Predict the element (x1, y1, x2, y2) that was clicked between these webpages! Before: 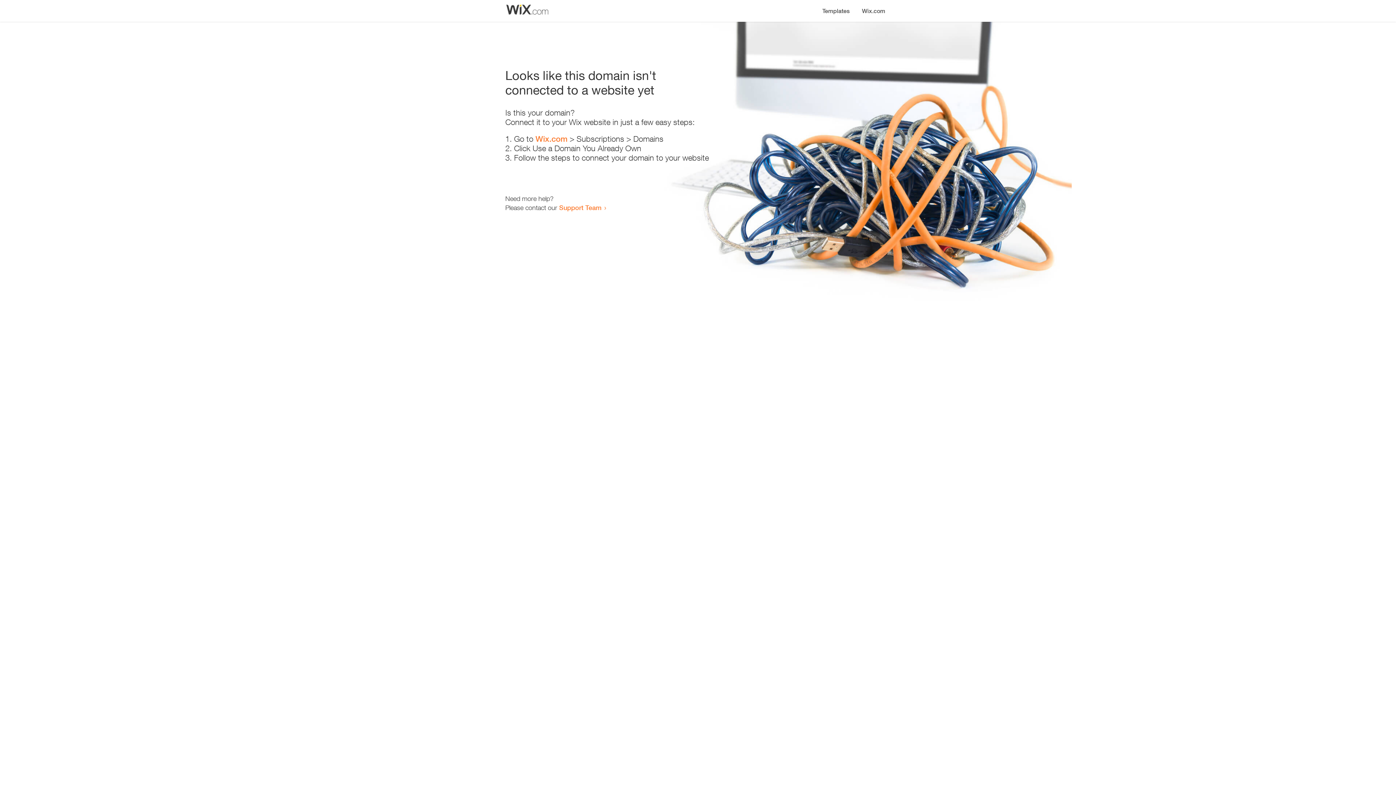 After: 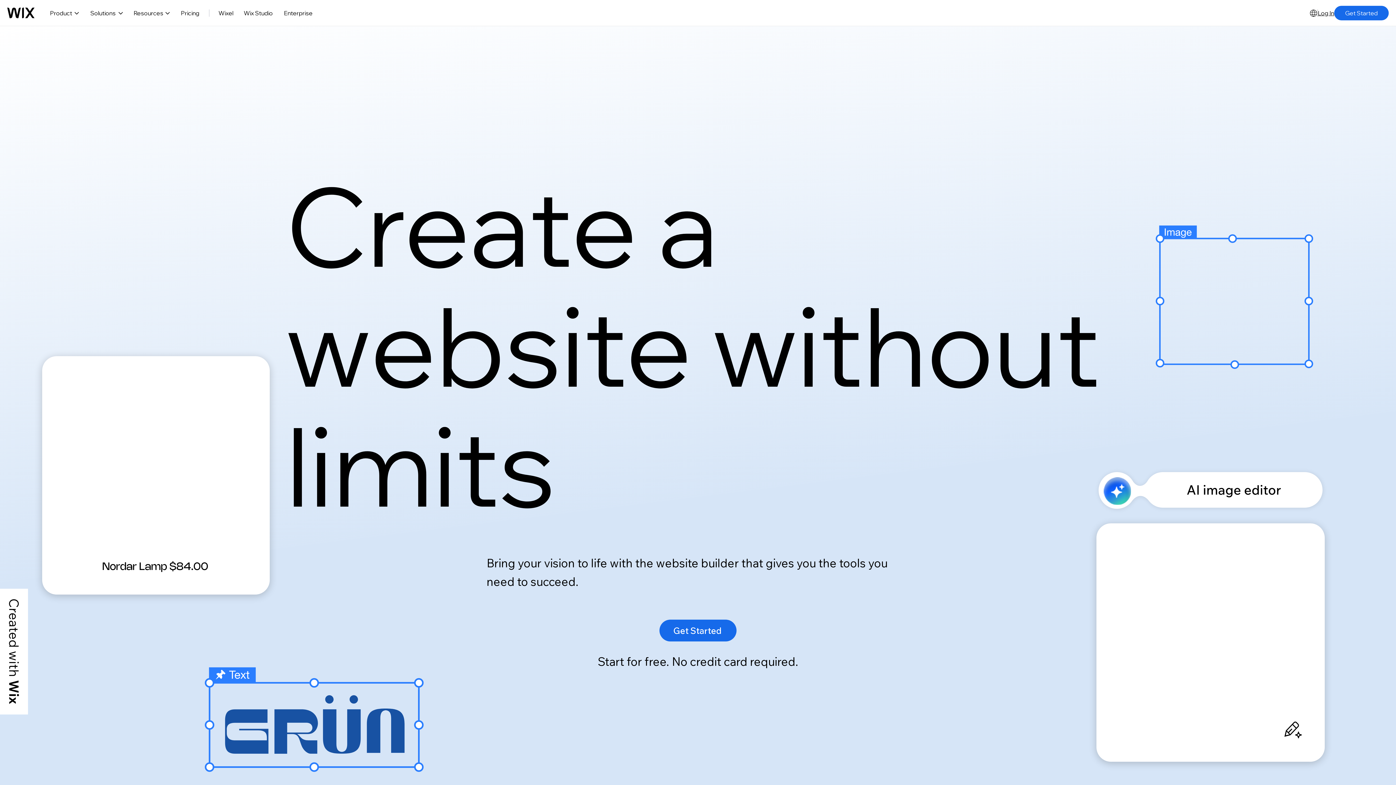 Action: label: Wix.com bbox: (856, 0, 890, 14)